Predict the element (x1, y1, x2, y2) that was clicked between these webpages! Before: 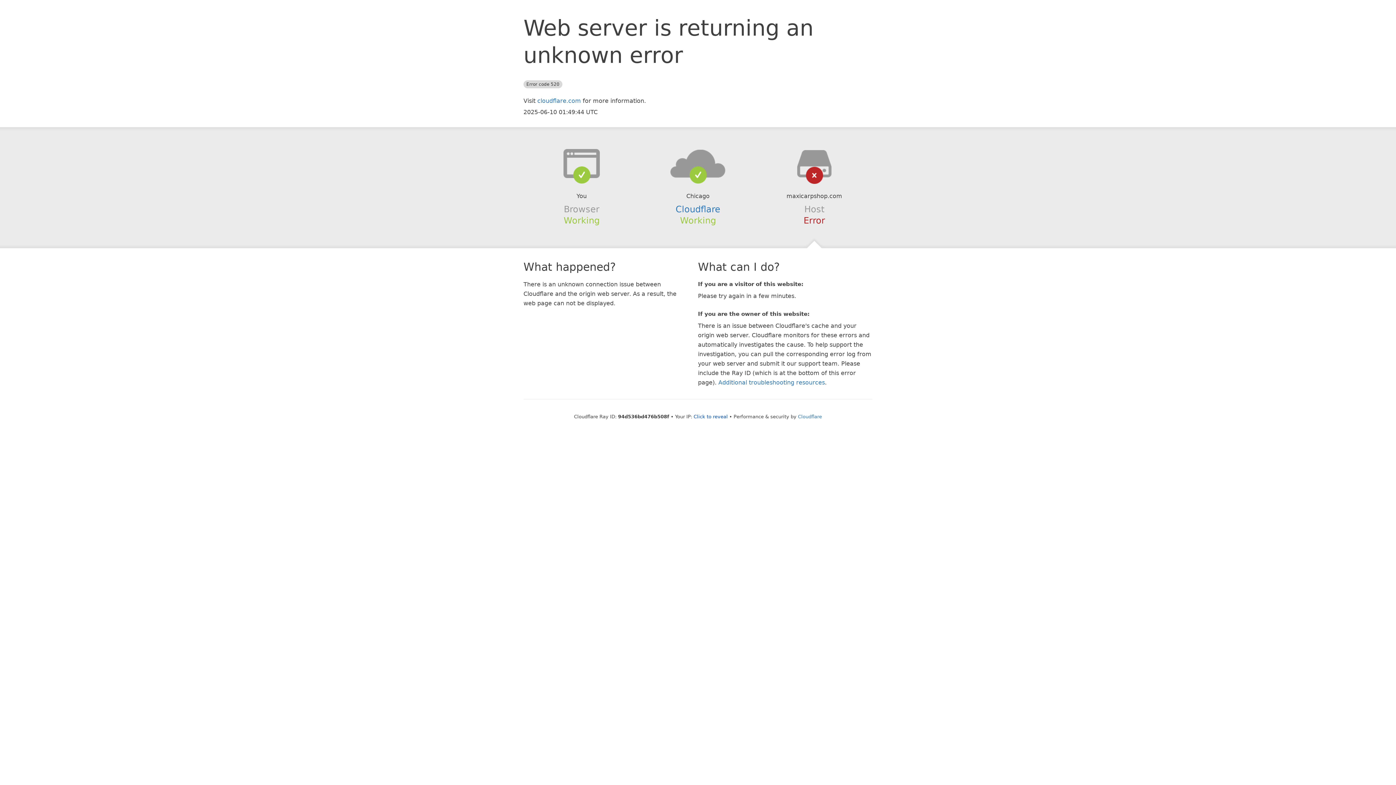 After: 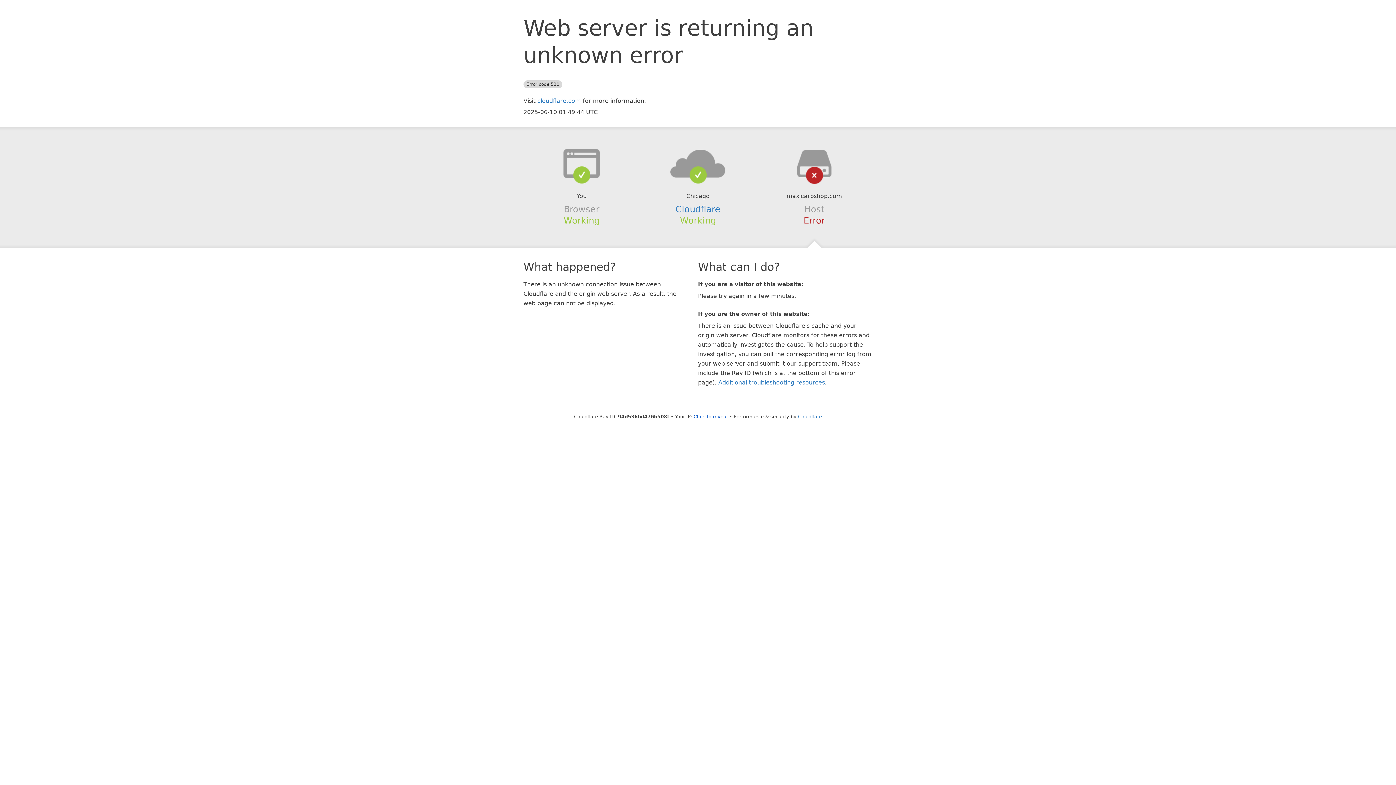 Action: bbox: (639, 148, 756, 178)